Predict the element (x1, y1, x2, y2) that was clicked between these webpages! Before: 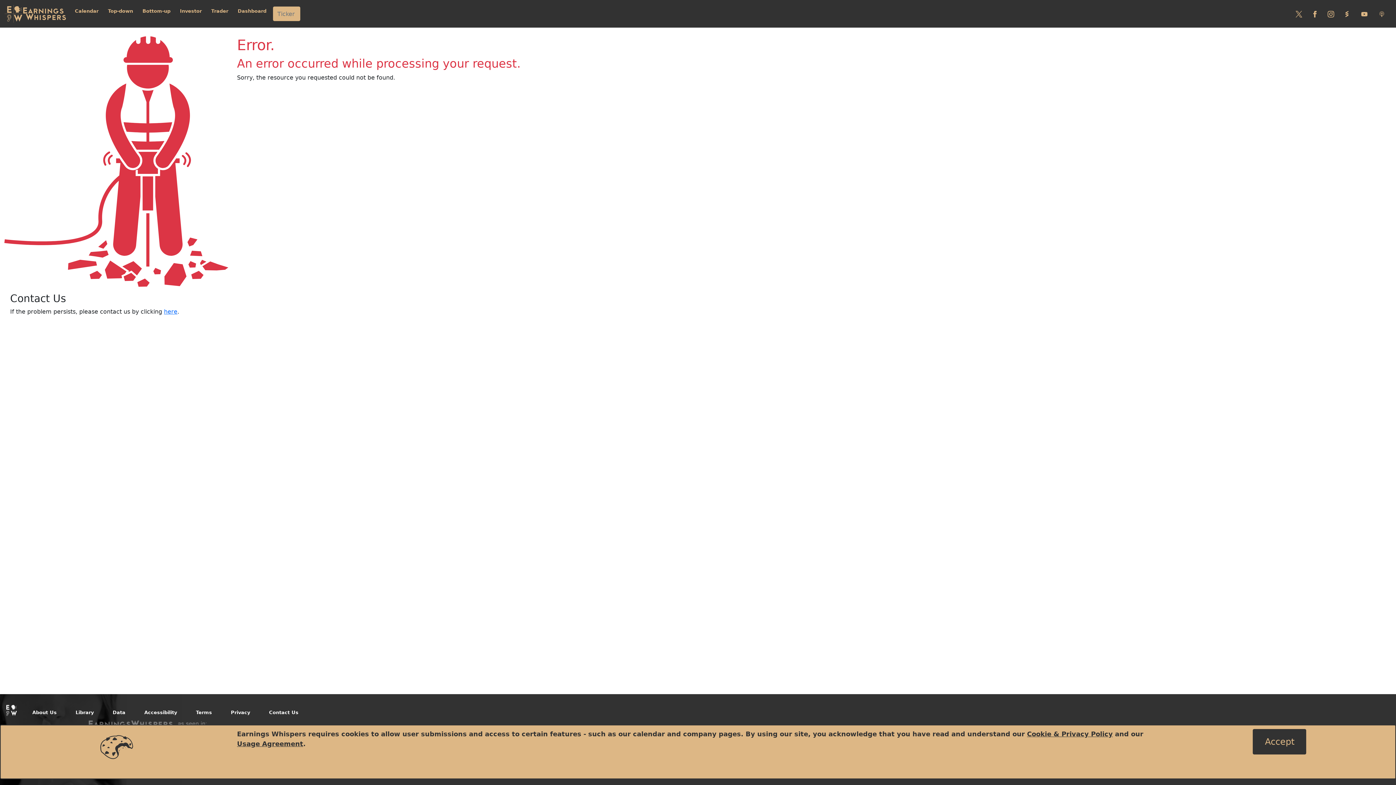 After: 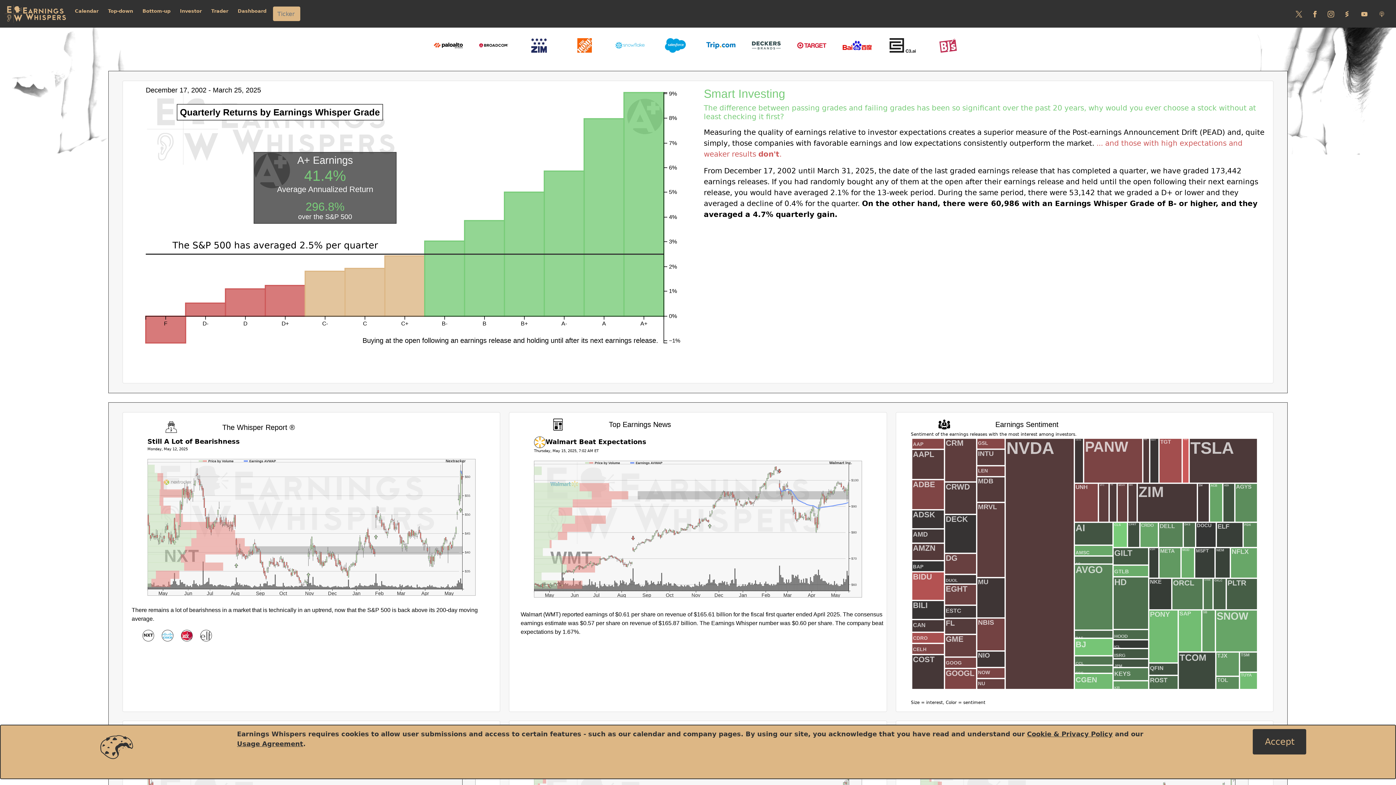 Action: label: Got to root directory for Earnings Whispers bbox: (4, 2, 66, 24)